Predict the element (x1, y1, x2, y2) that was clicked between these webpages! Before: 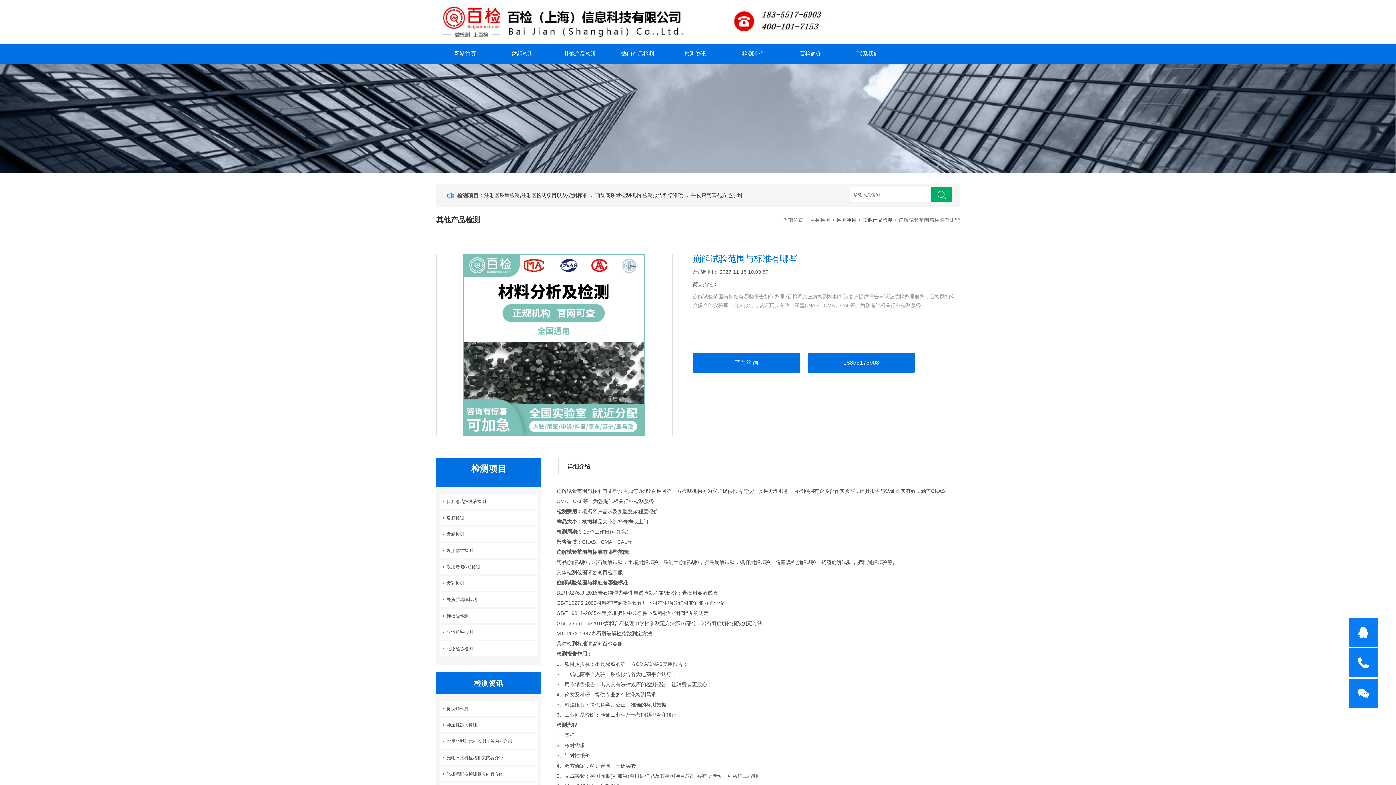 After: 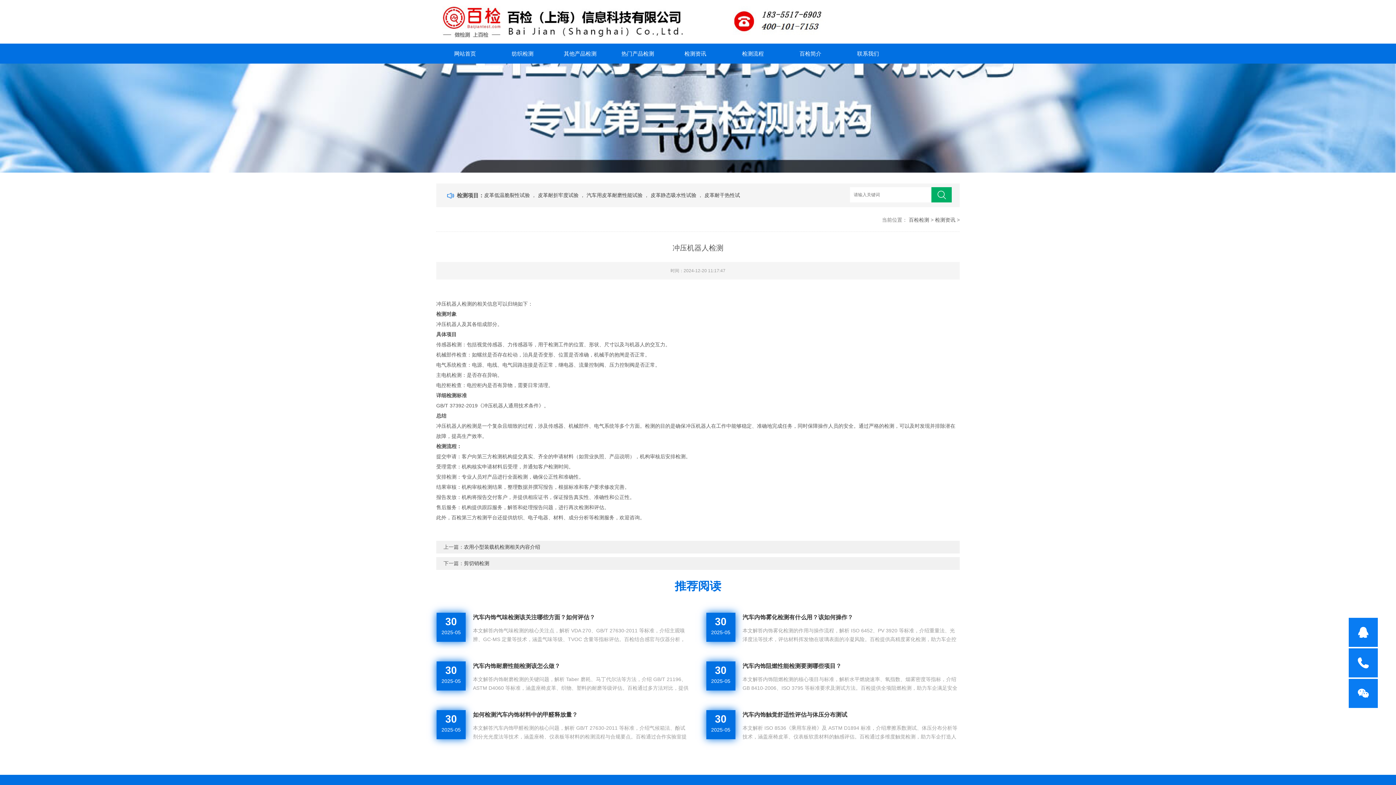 Action: bbox: (439, 718, 537, 732) label: 冲压机器人检测